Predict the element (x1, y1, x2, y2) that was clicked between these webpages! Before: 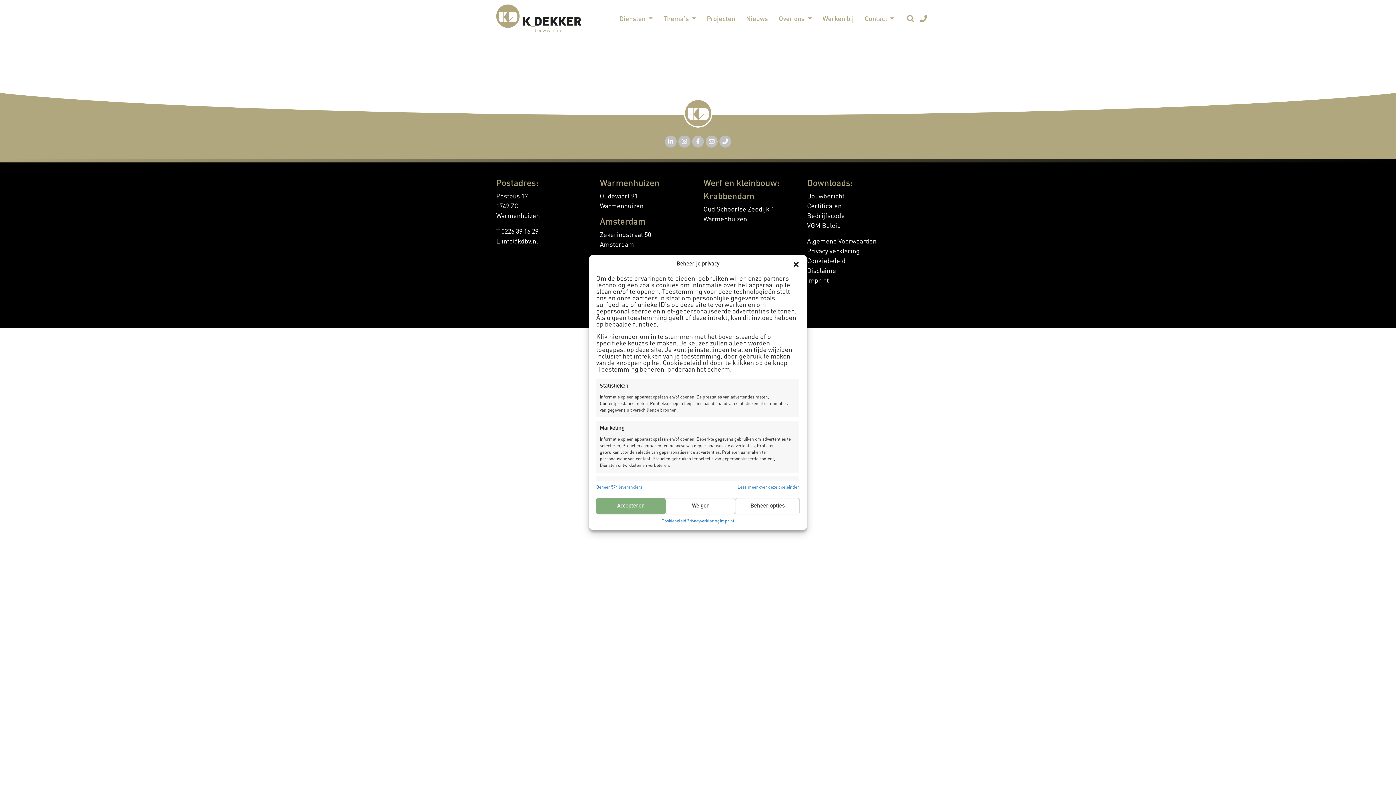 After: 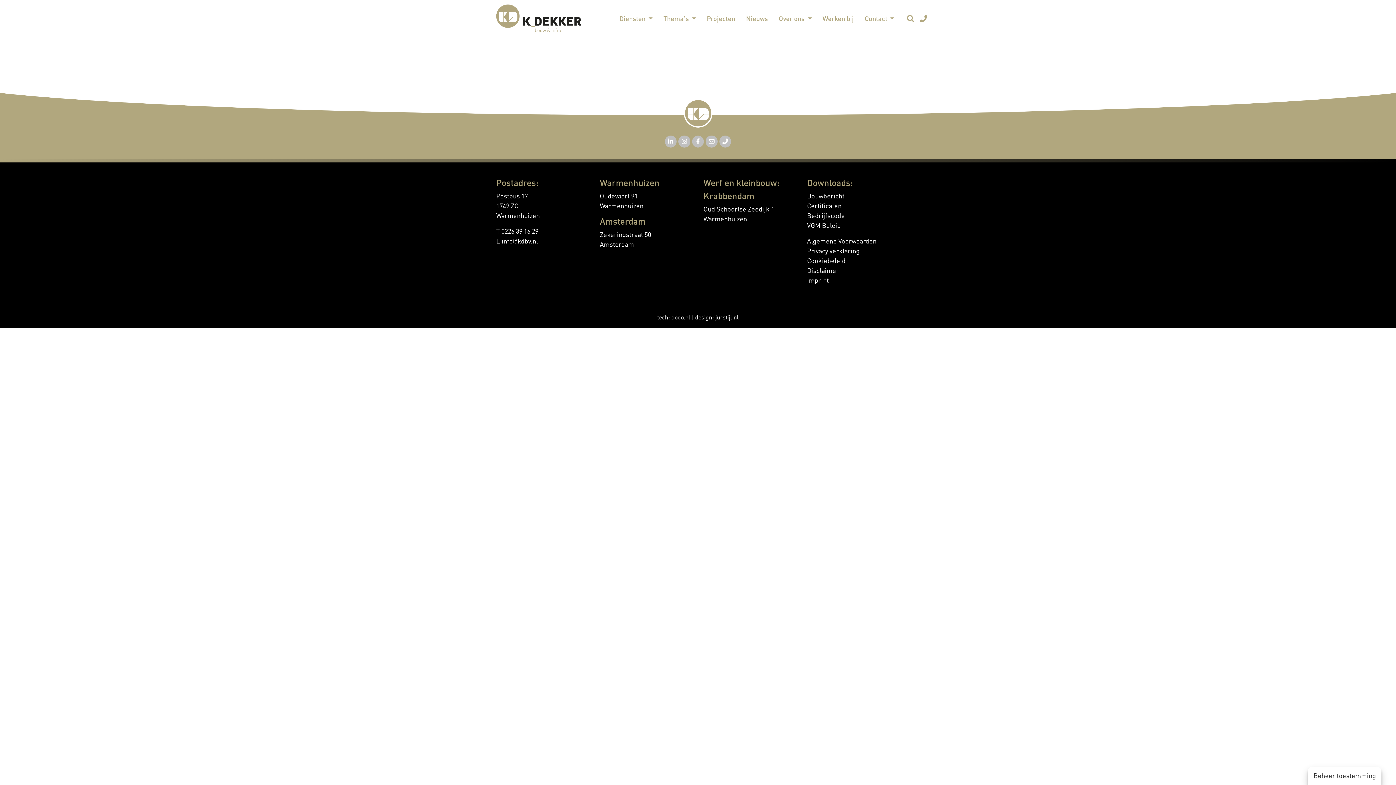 Action: bbox: (792, 260, 799, 268) label: Dialog sluiten